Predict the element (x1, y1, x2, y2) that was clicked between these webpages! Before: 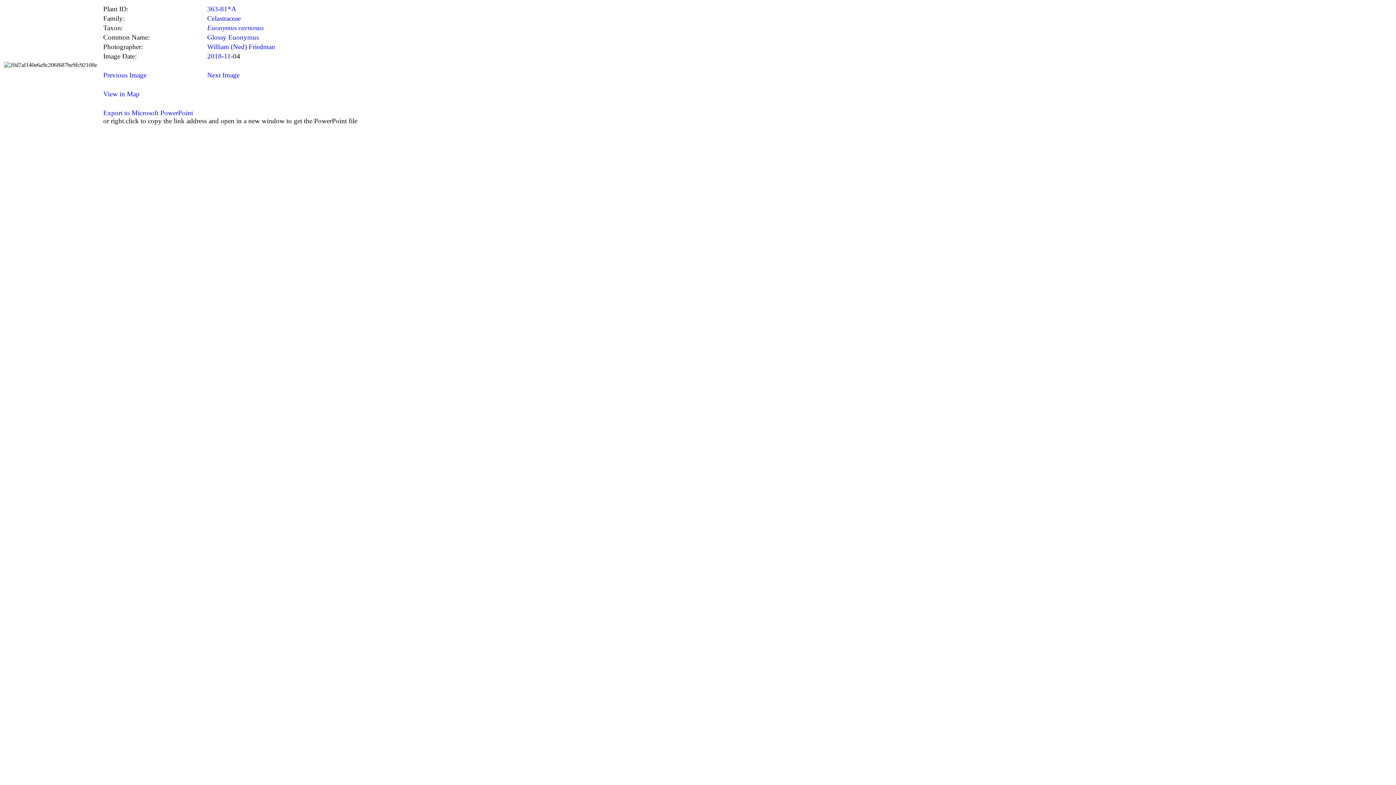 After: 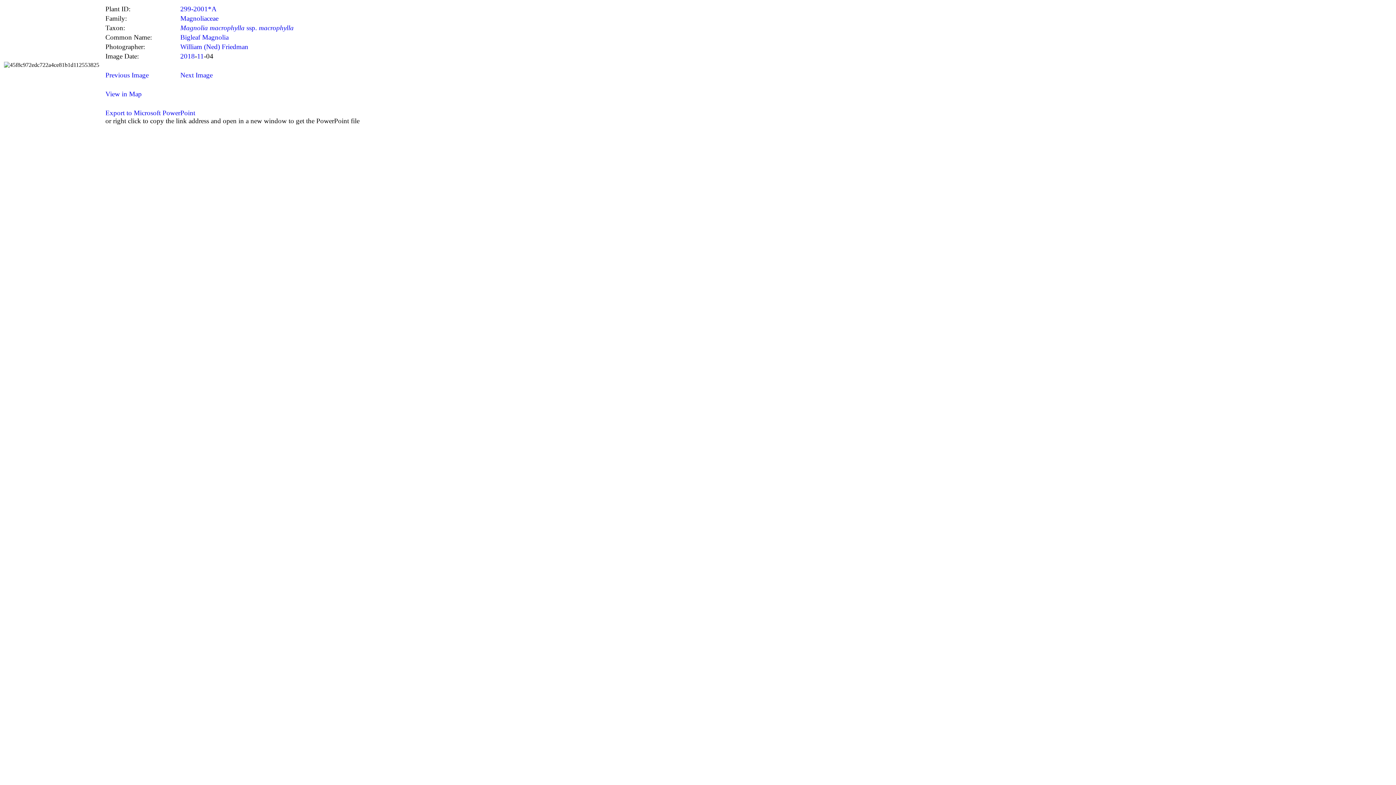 Action: label: Next Image bbox: (207, 71, 239, 78)